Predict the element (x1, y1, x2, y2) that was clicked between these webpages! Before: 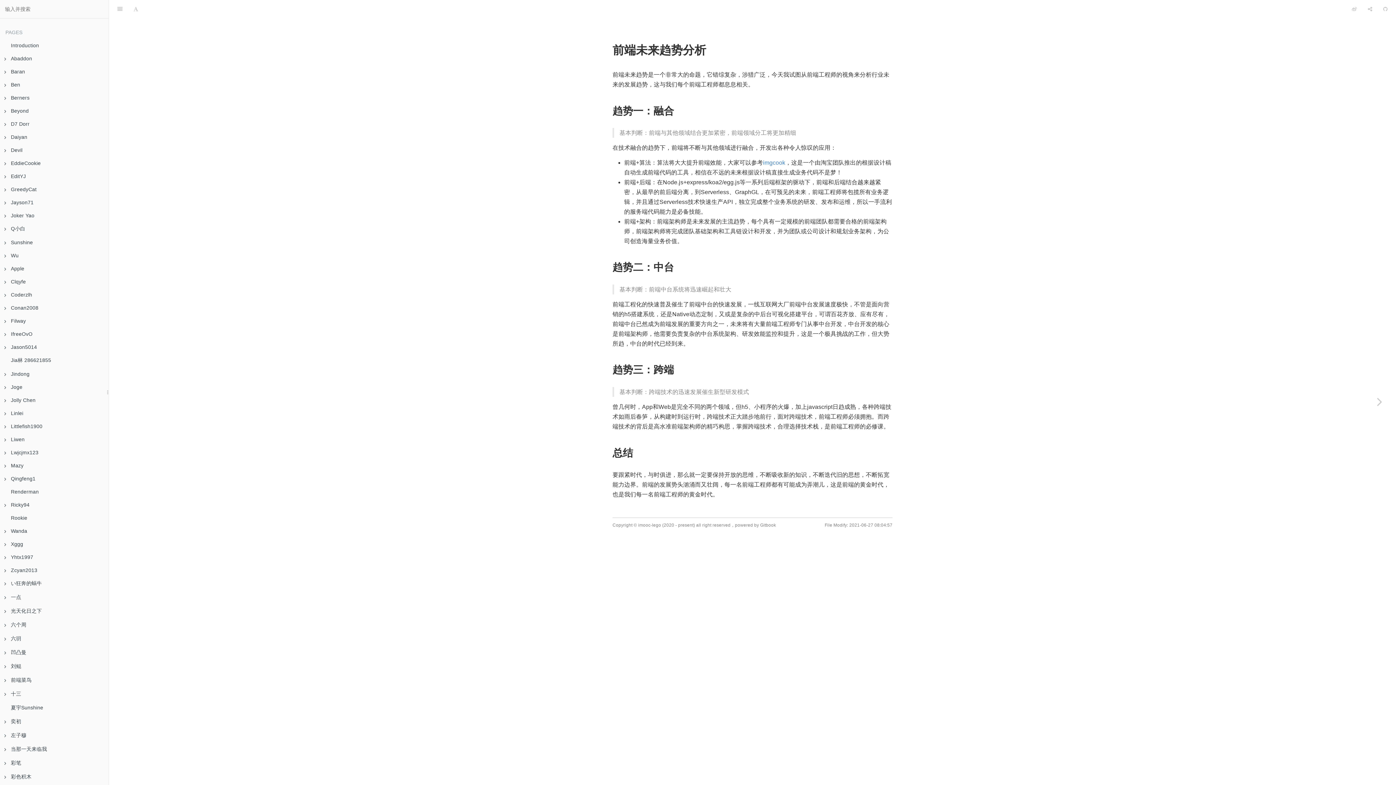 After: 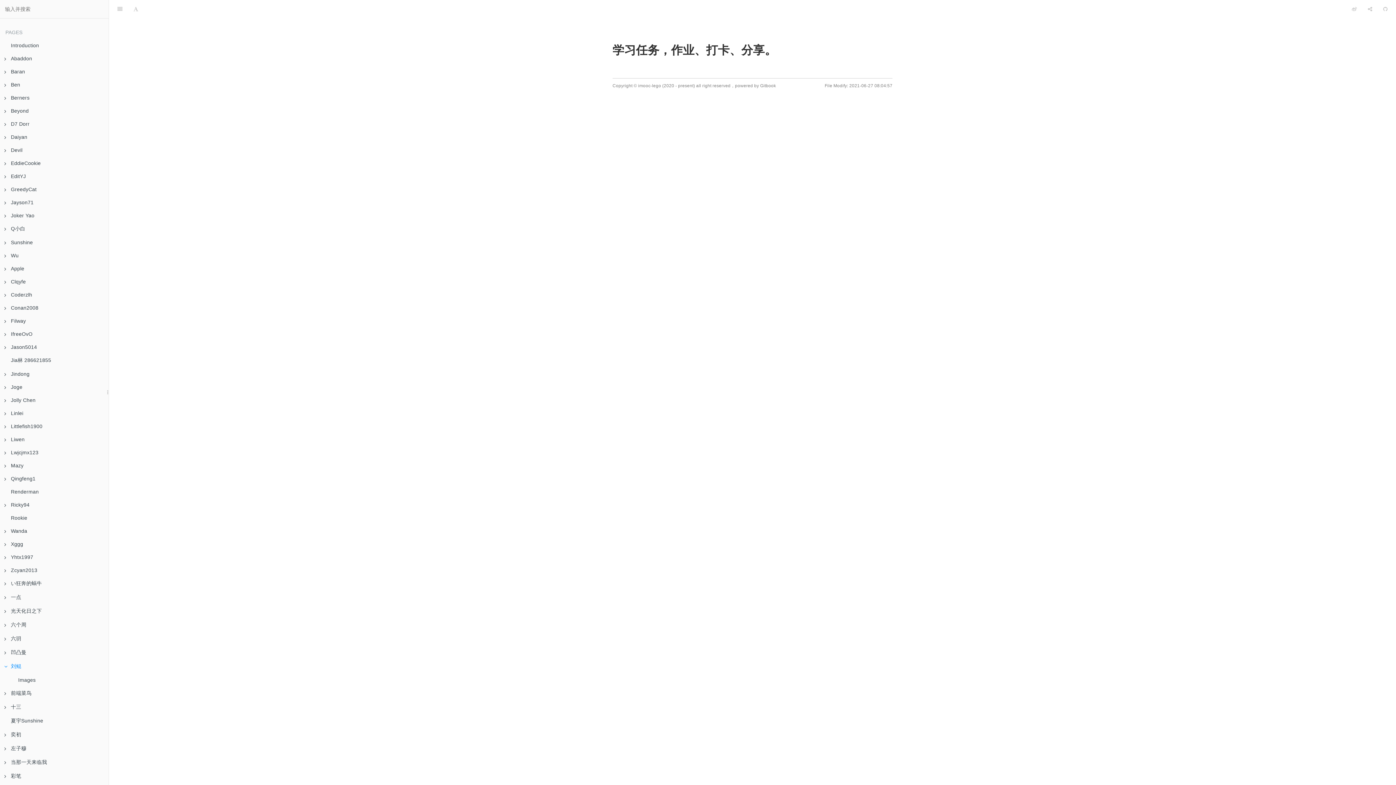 Action: label: 刘鲲 bbox: (0, 660, 108, 673)